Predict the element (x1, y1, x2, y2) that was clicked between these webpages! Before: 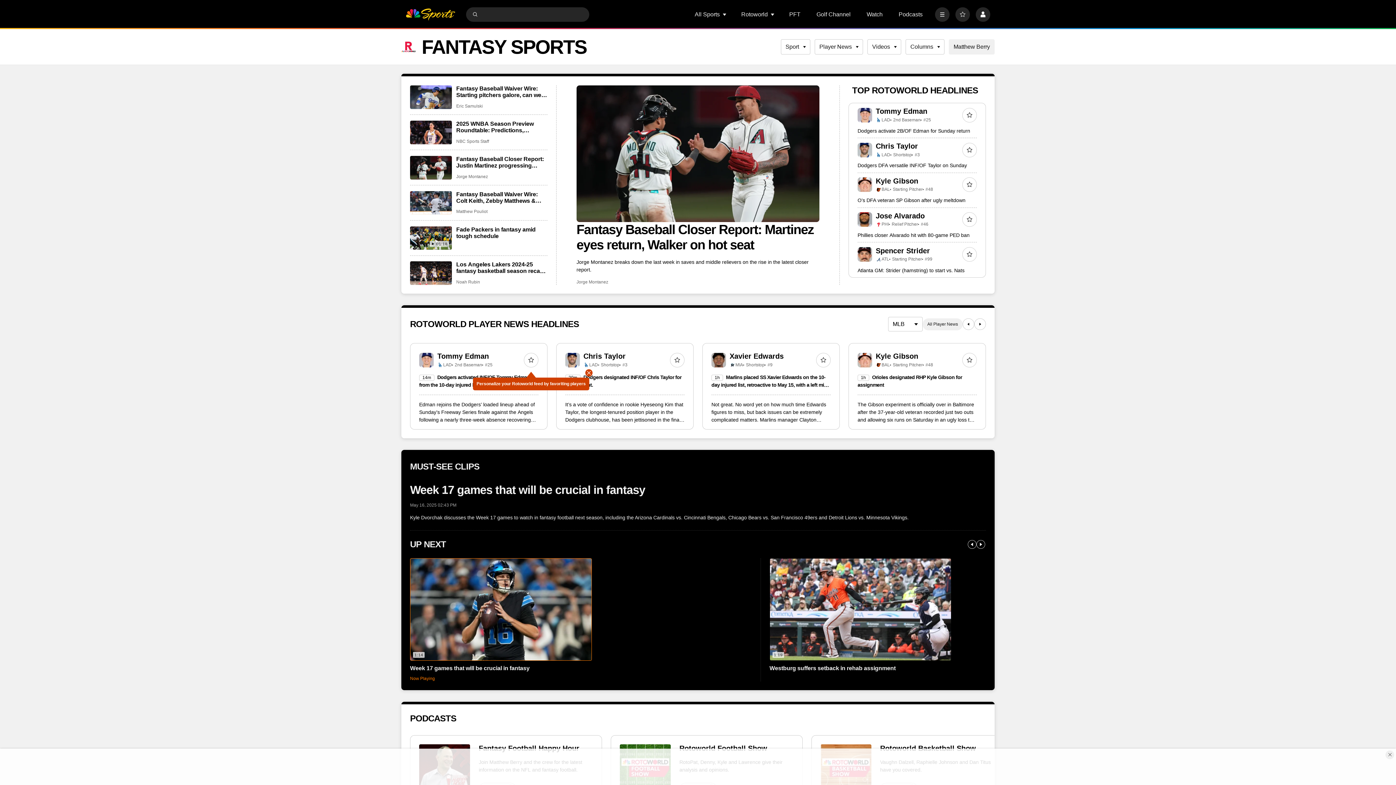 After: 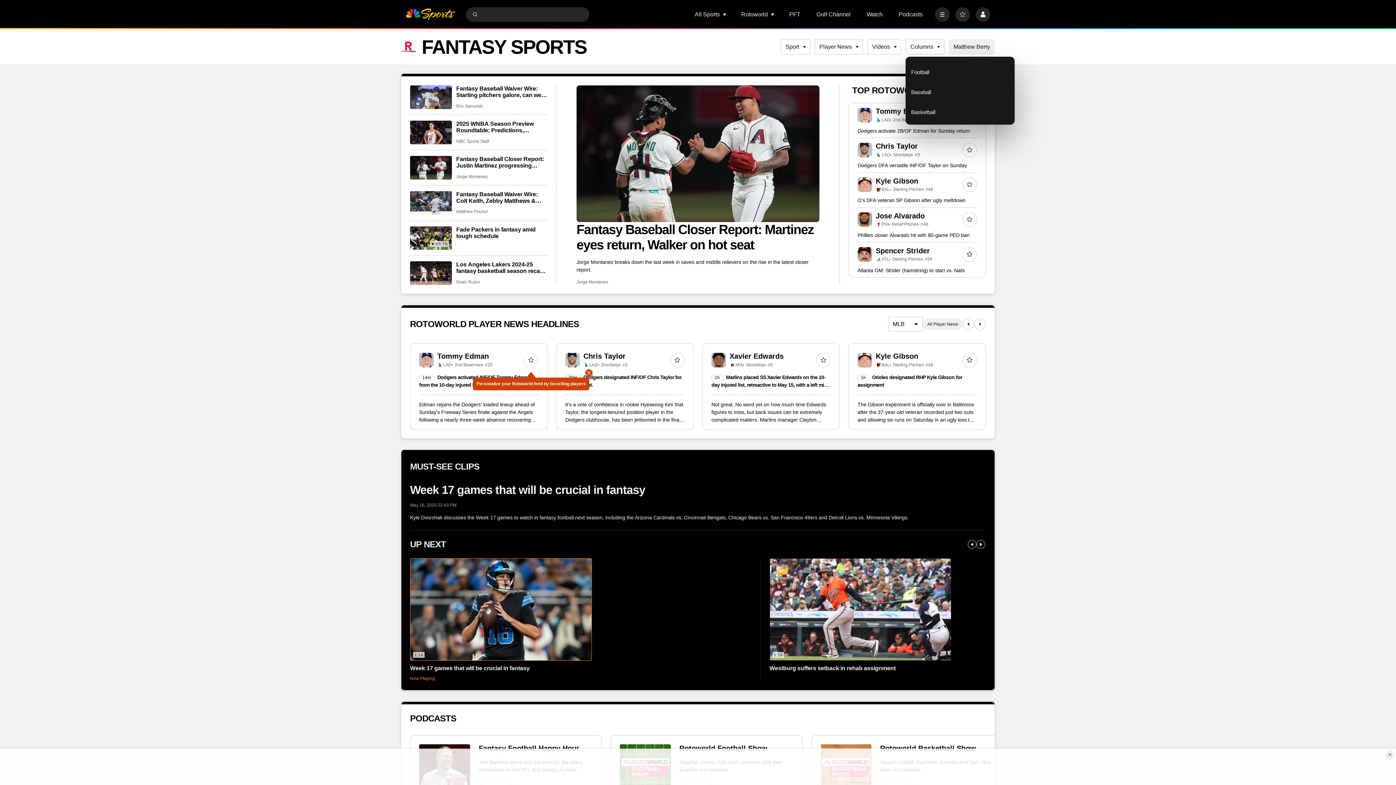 Action: bbox: (905, 39, 944, 54) label: Columns